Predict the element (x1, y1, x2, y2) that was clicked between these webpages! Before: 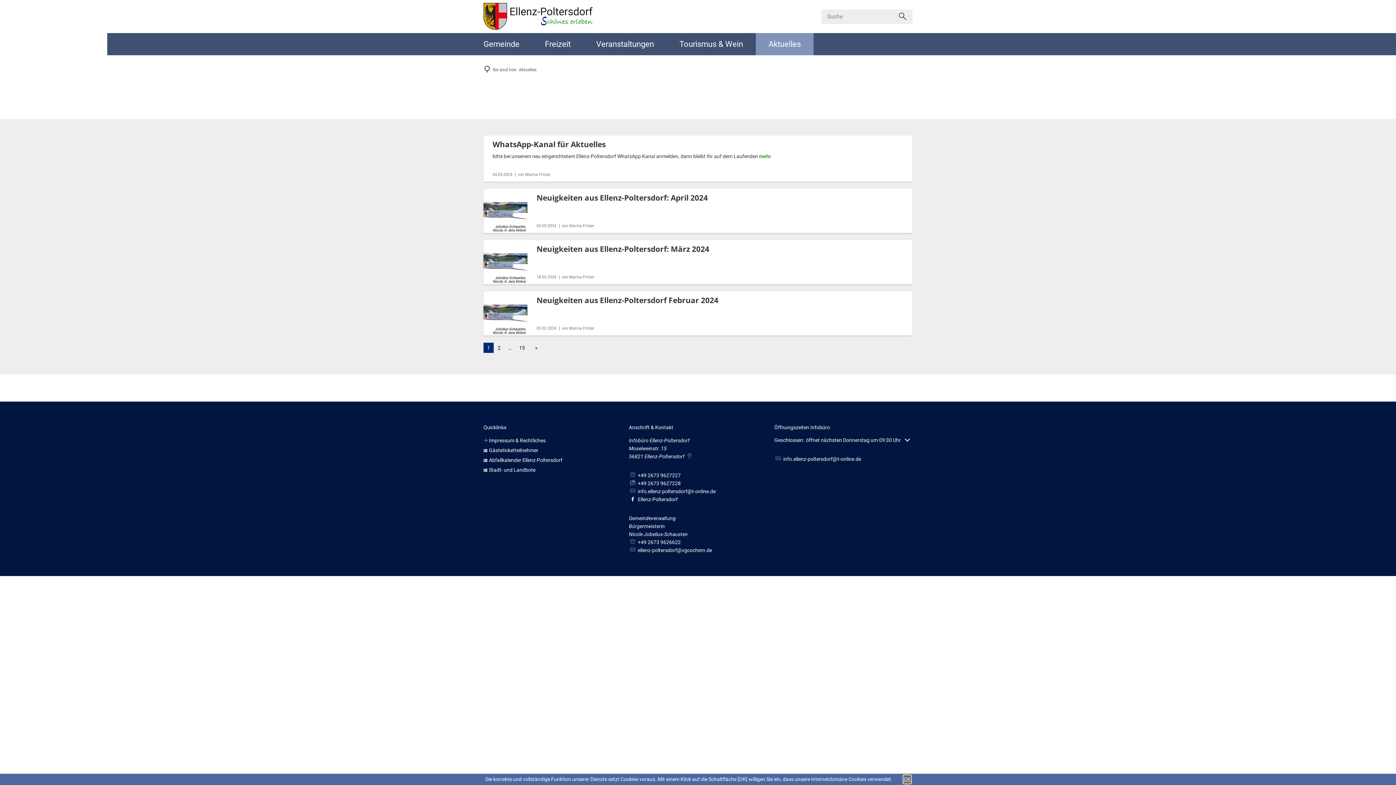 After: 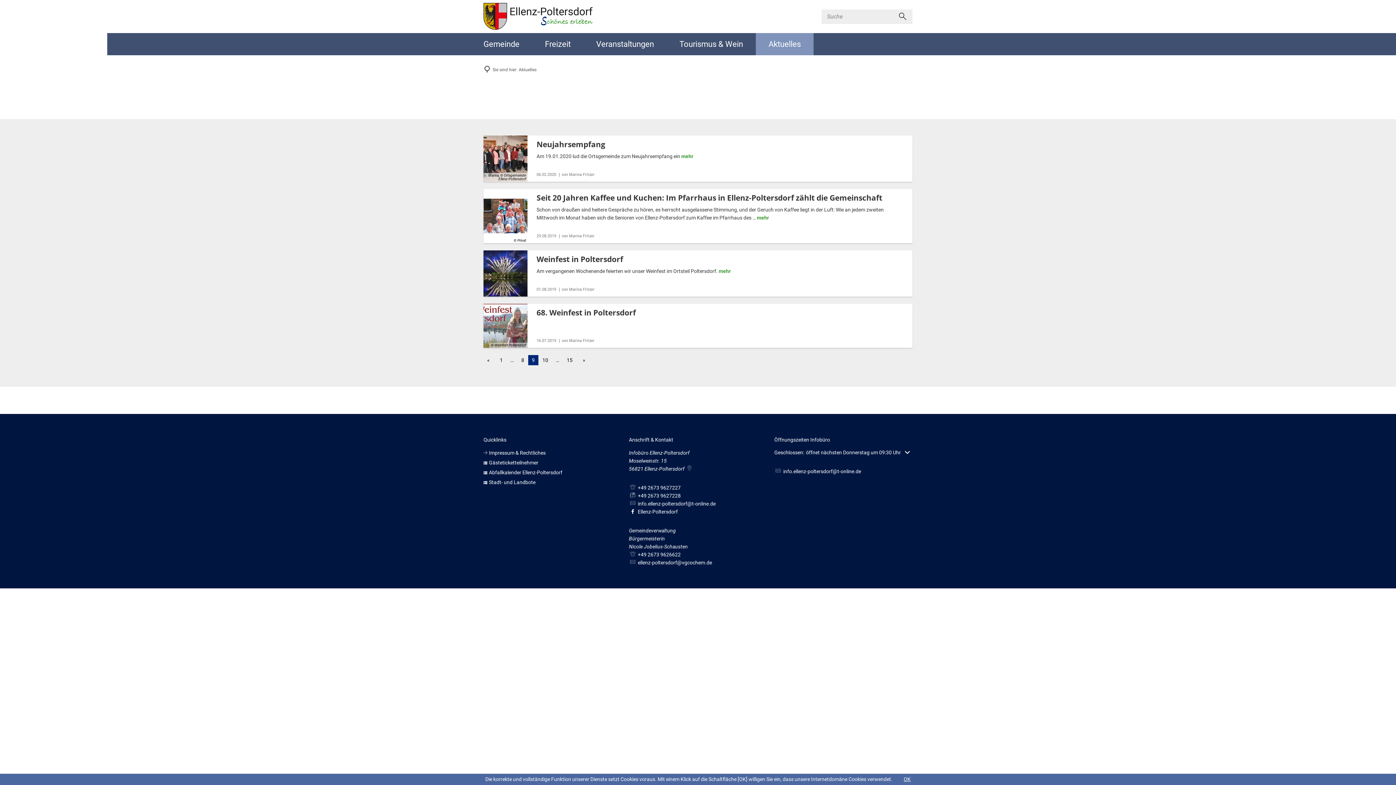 Action: bbox: (504, 342, 515, 353) label: Zur Seite 9